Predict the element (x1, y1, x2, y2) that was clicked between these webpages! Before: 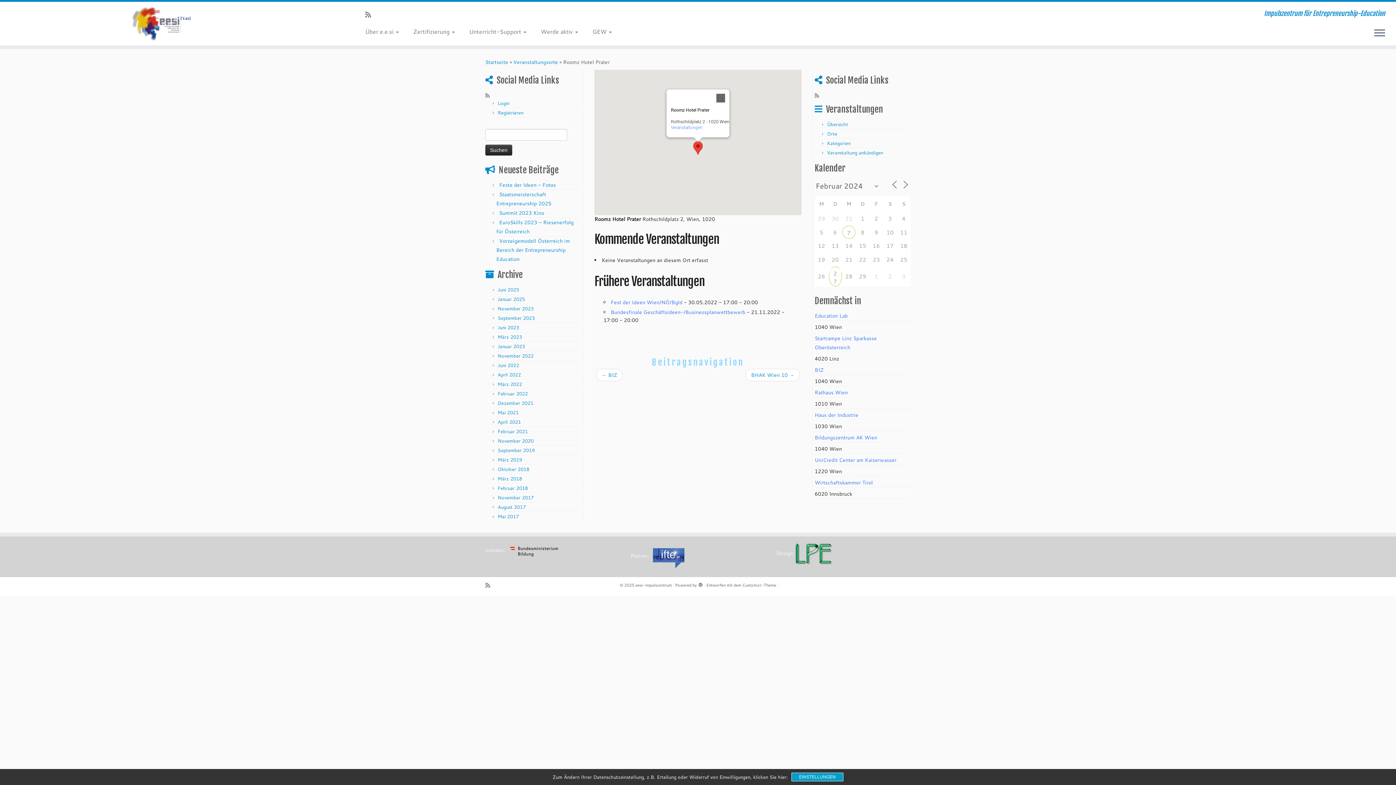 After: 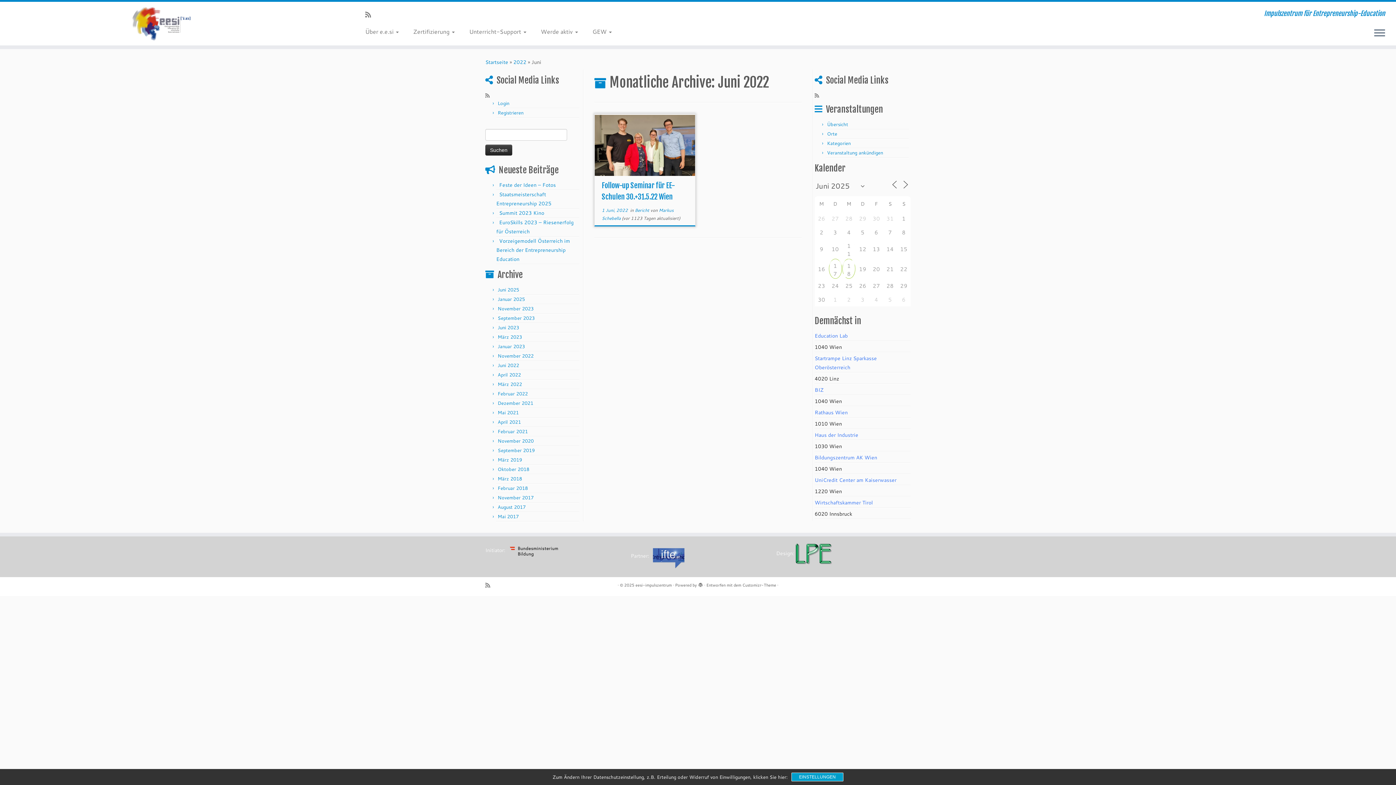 Action: label: Juni 2022 bbox: (497, 362, 519, 368)